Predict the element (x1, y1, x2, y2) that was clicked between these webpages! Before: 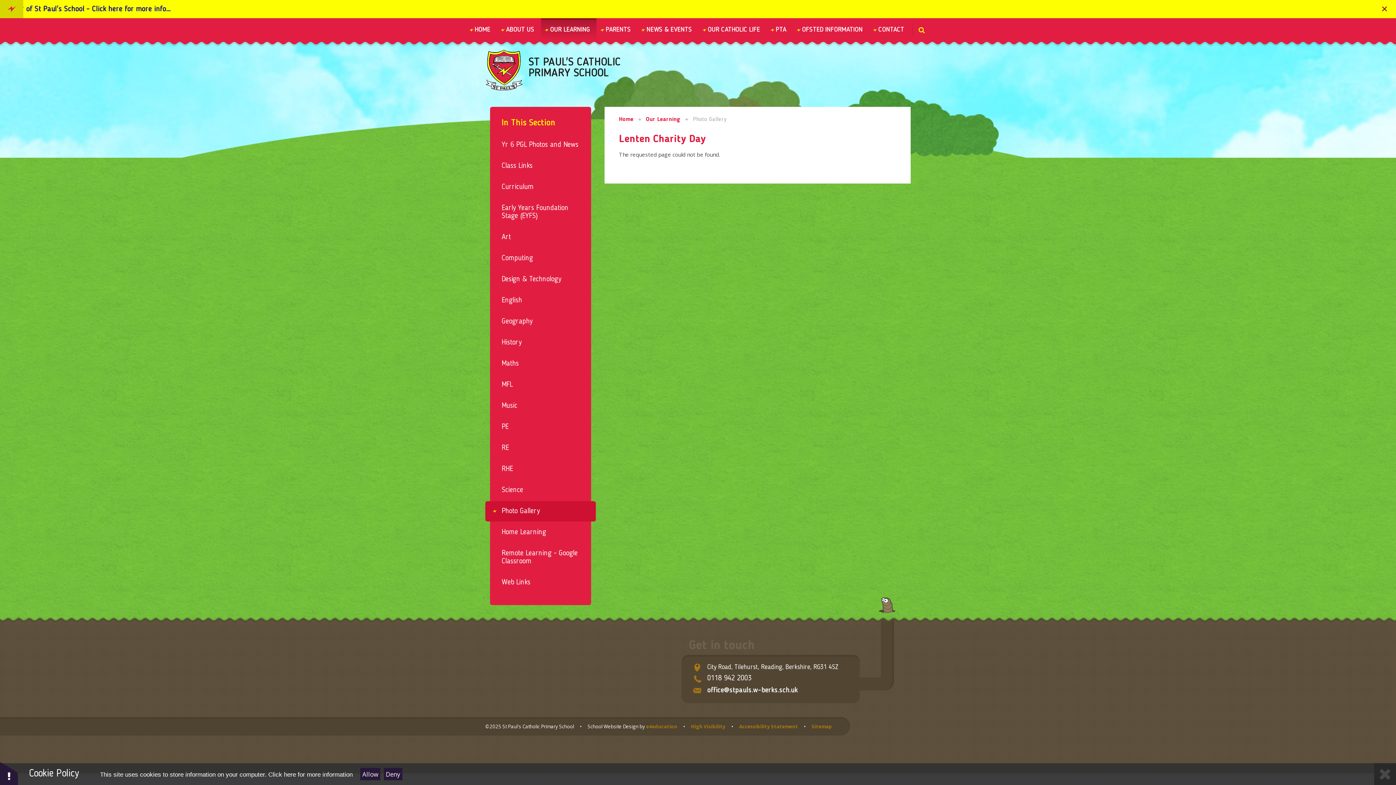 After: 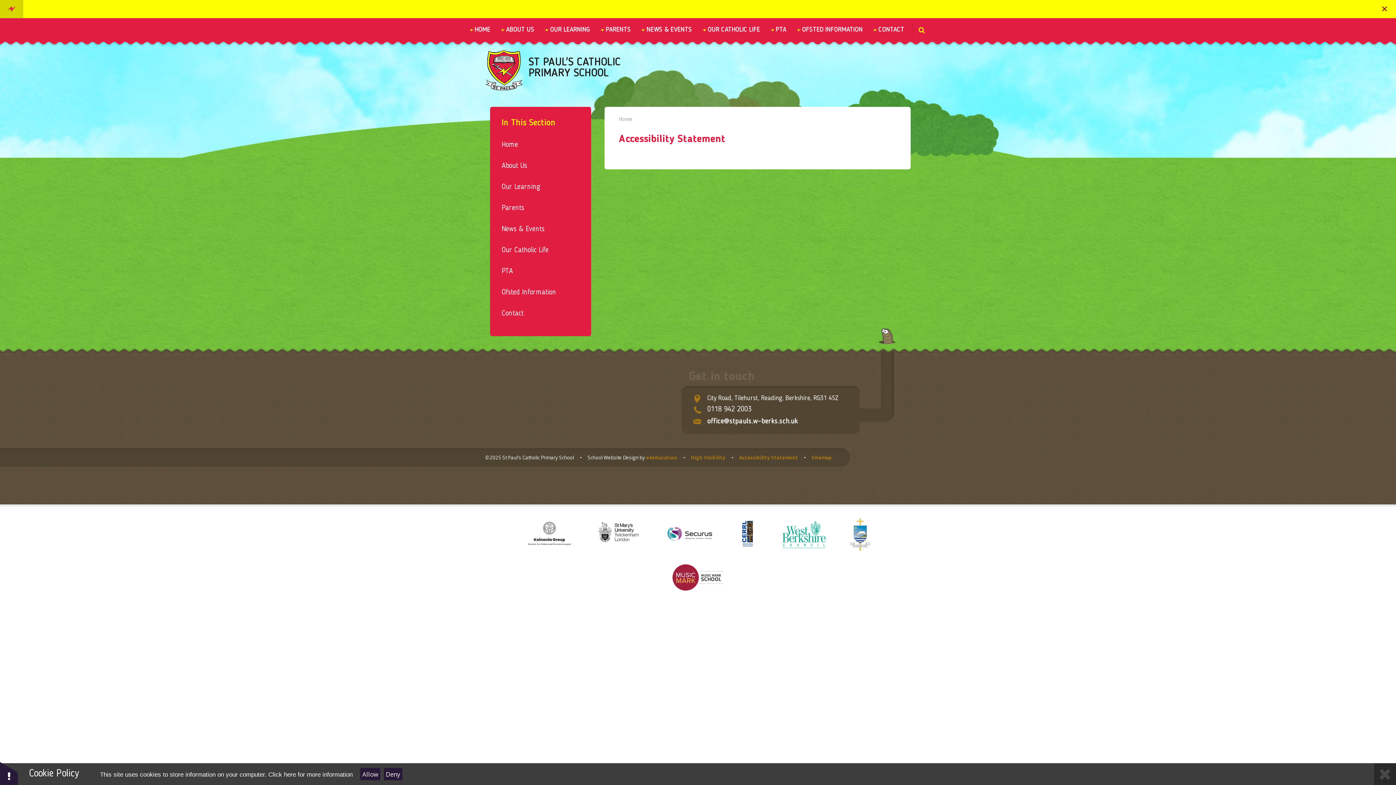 Action: label: Accessibility Statement bbox: (739, 723, 798, 730)